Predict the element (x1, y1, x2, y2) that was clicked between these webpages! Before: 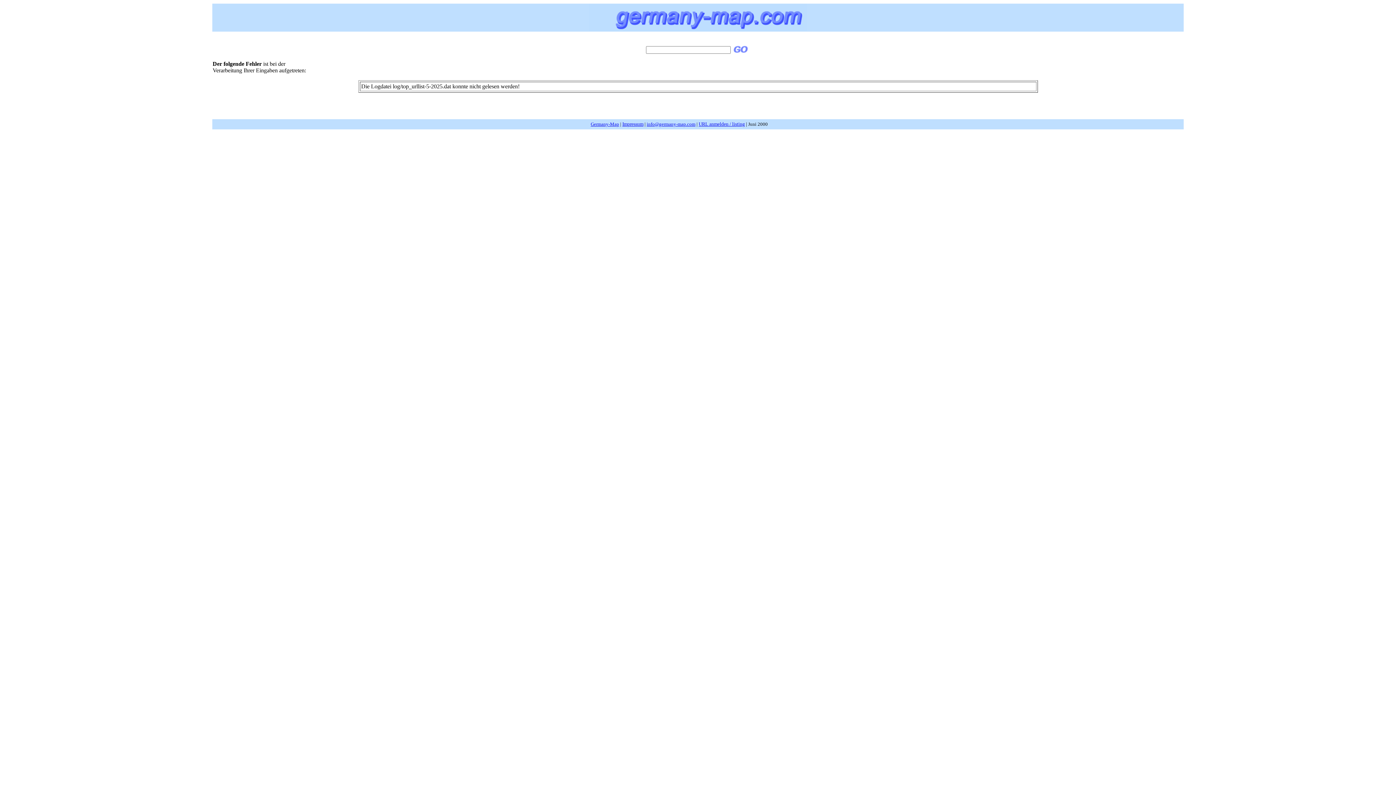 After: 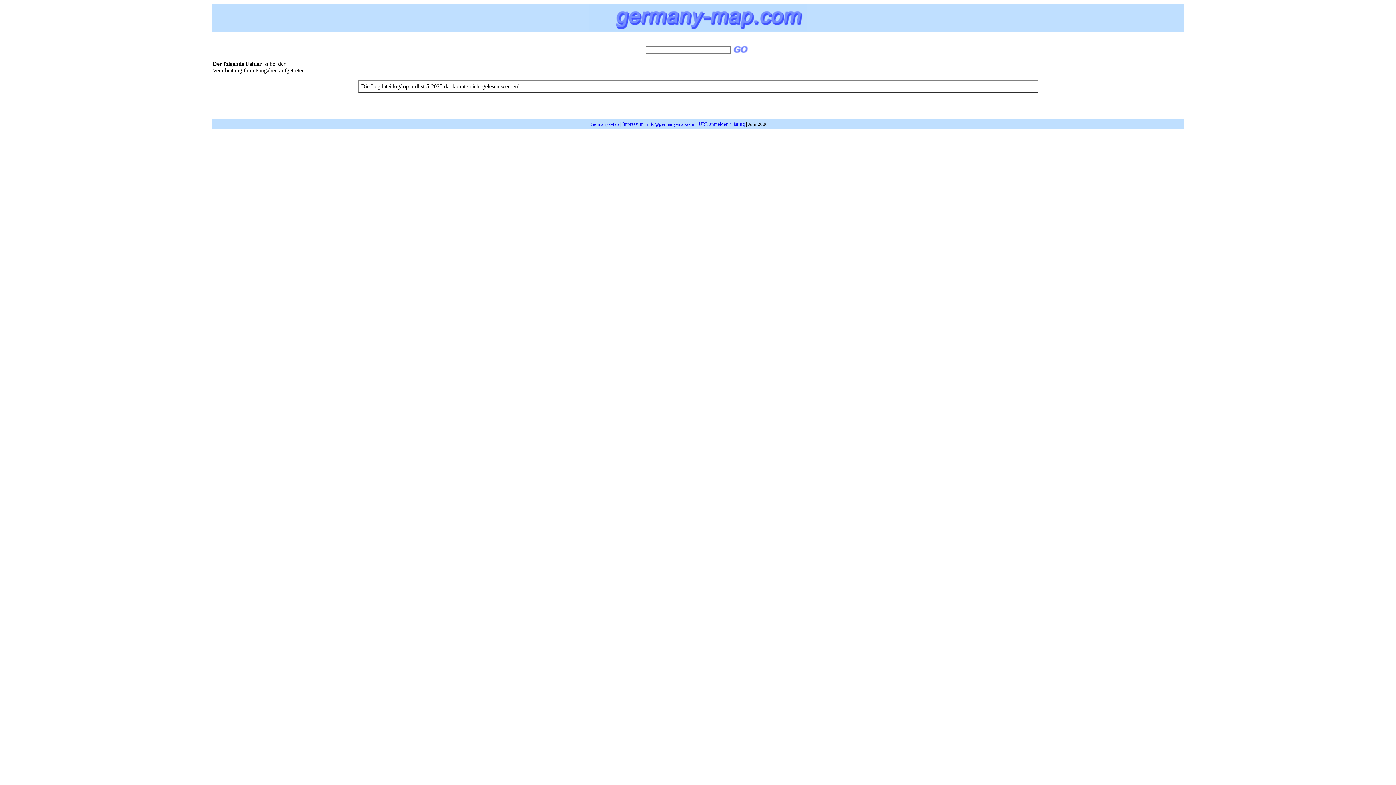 Action: bbox: (646, 121, 695, 126) label: info@germany-map.com